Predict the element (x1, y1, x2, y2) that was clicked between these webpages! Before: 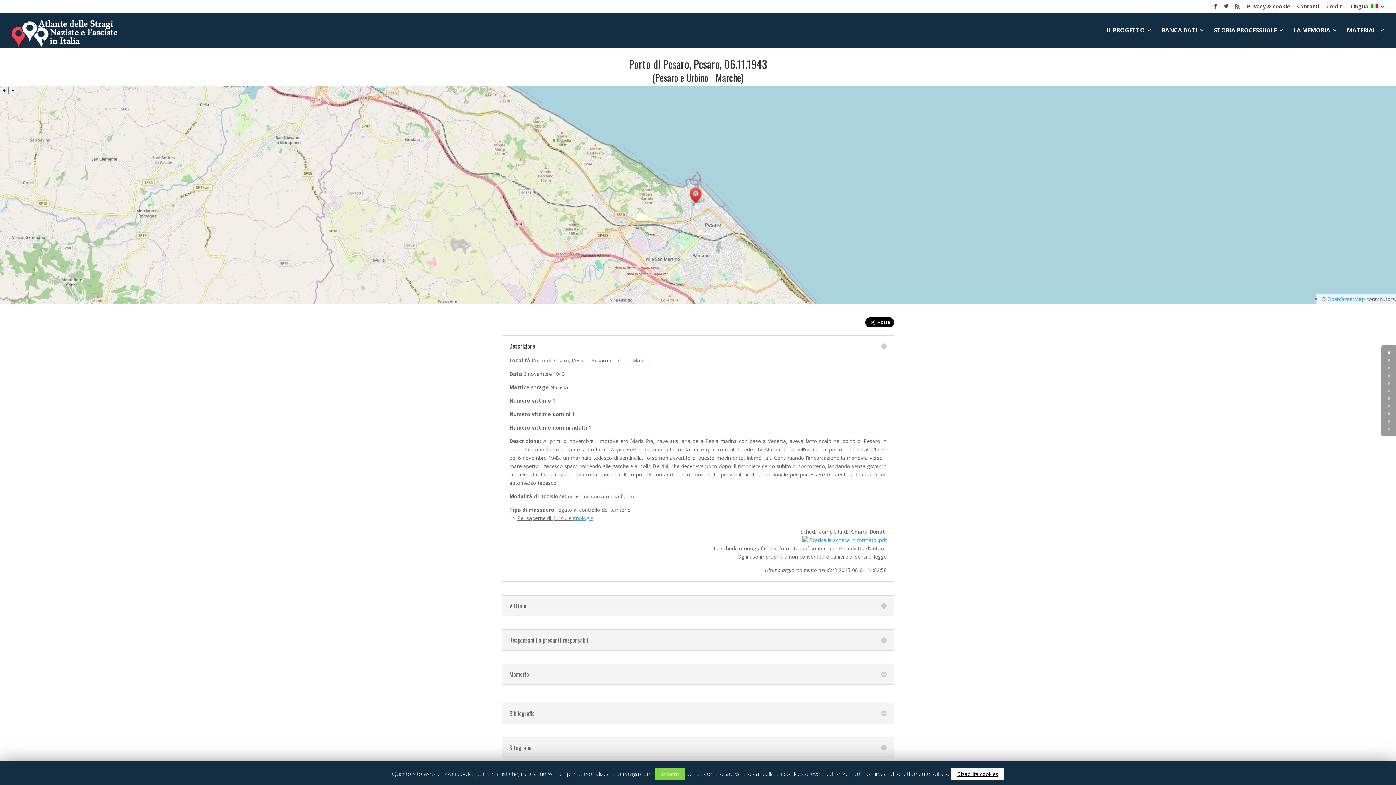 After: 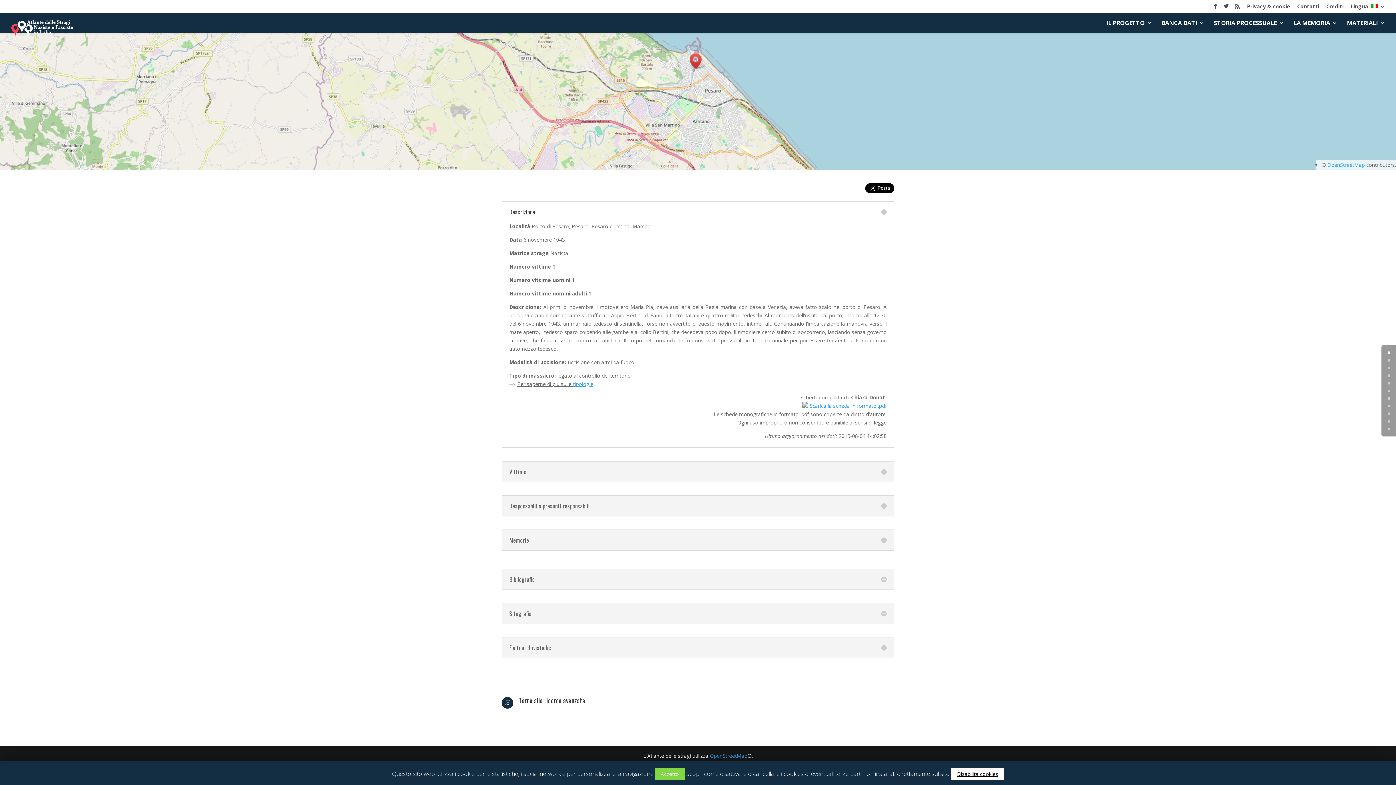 Action: bbox: (1388, 420, 1390, 422) label: 9